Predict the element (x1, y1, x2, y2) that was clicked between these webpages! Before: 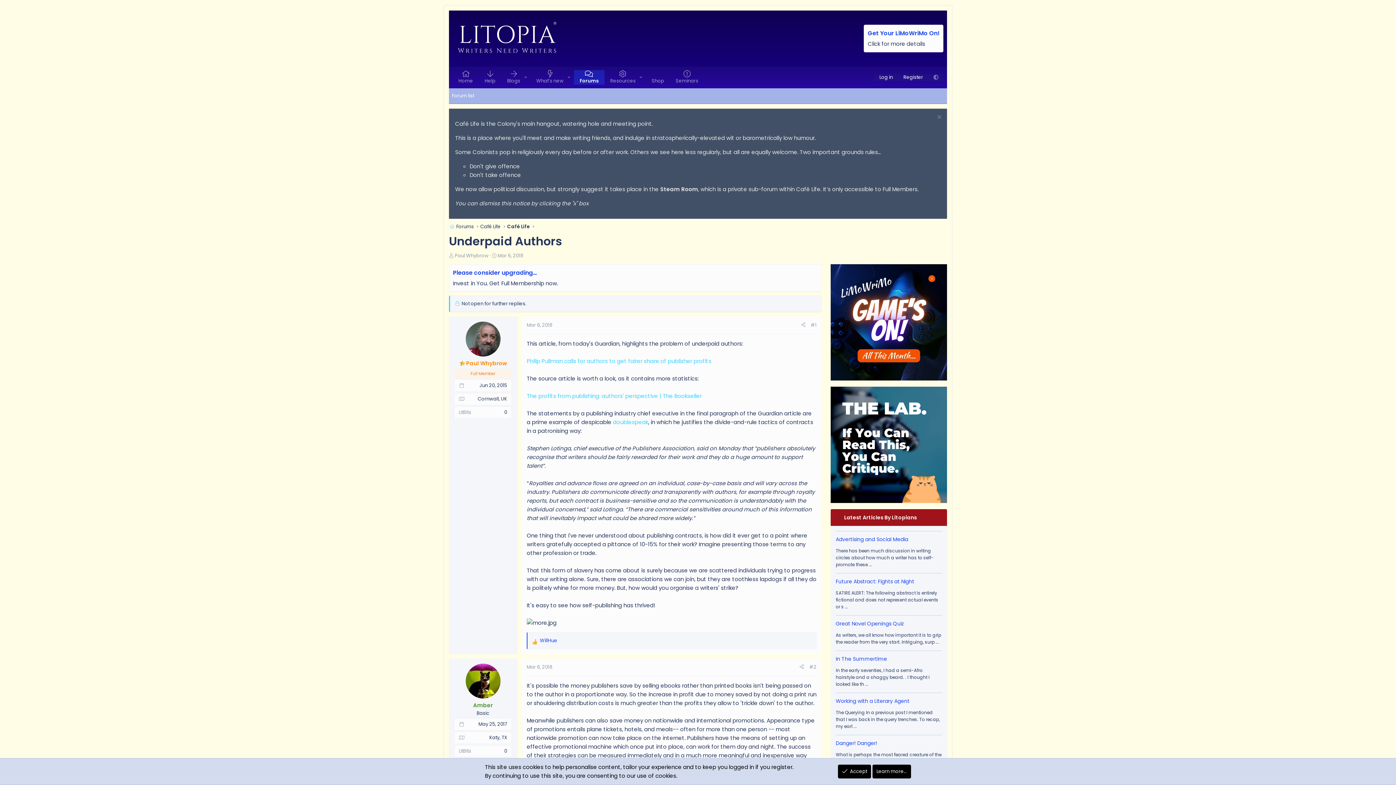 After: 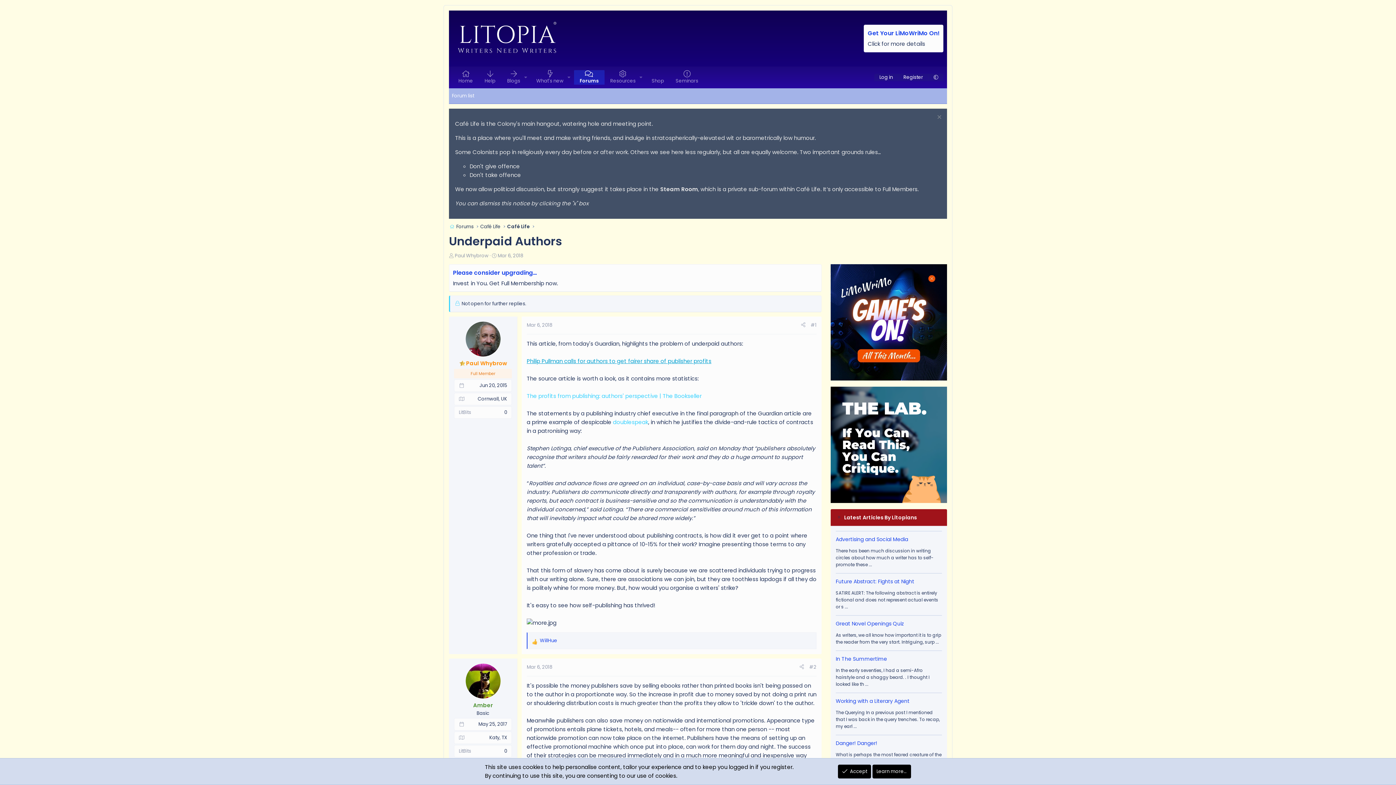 Action: label: Philip Pullman calls for authors to get fairer share of publisher profits bbox: (526, 357, 711, 364)